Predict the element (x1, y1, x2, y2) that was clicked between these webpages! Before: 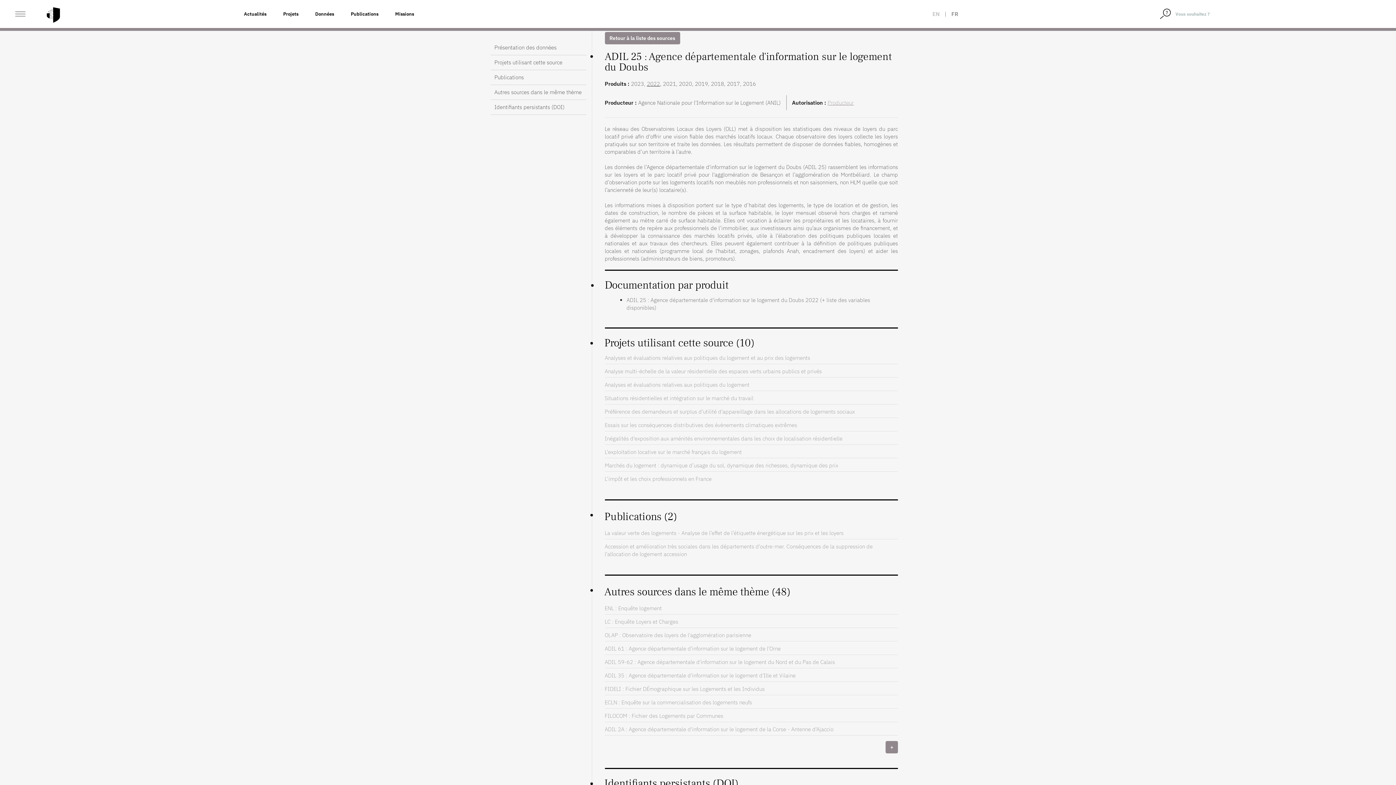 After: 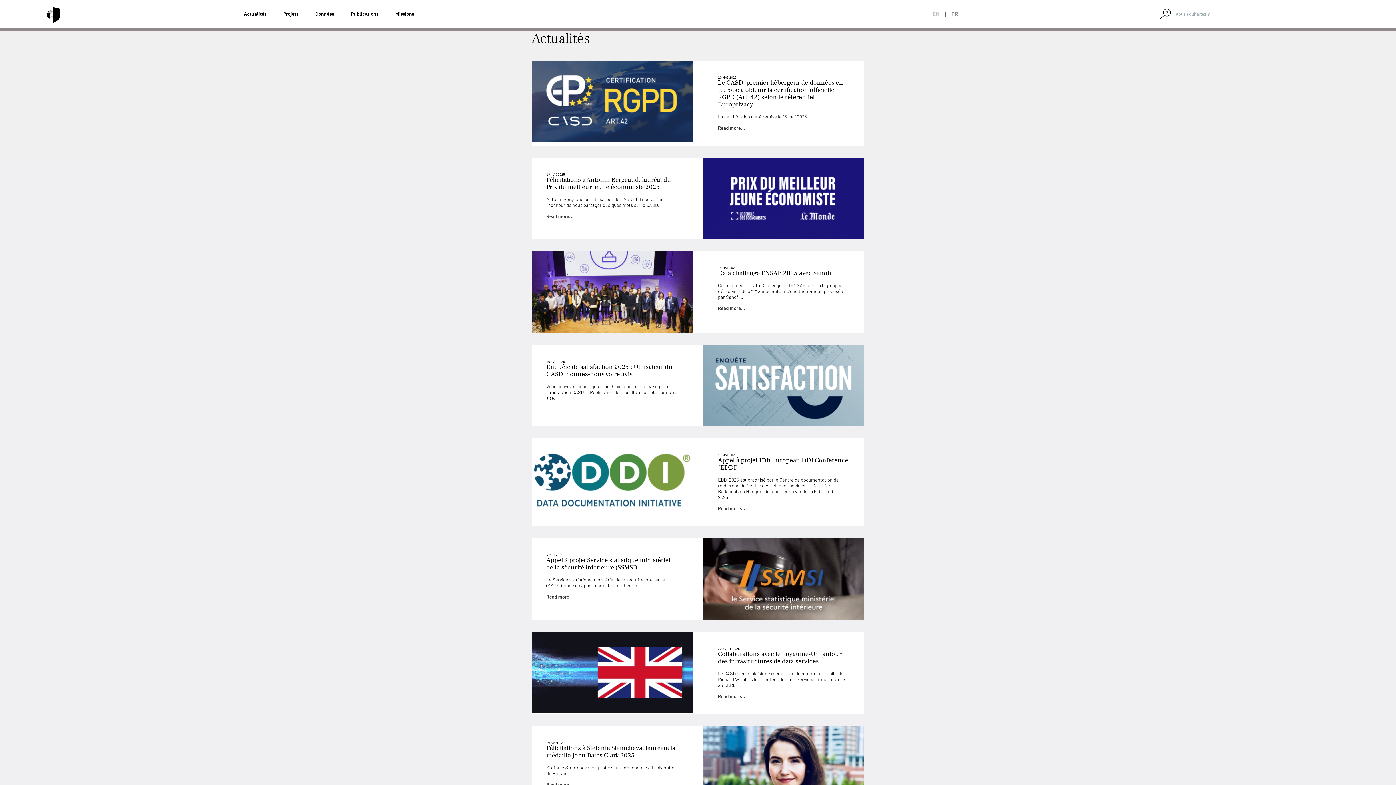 Action: bbox: (236, 11, 274, 16) label: Actualités